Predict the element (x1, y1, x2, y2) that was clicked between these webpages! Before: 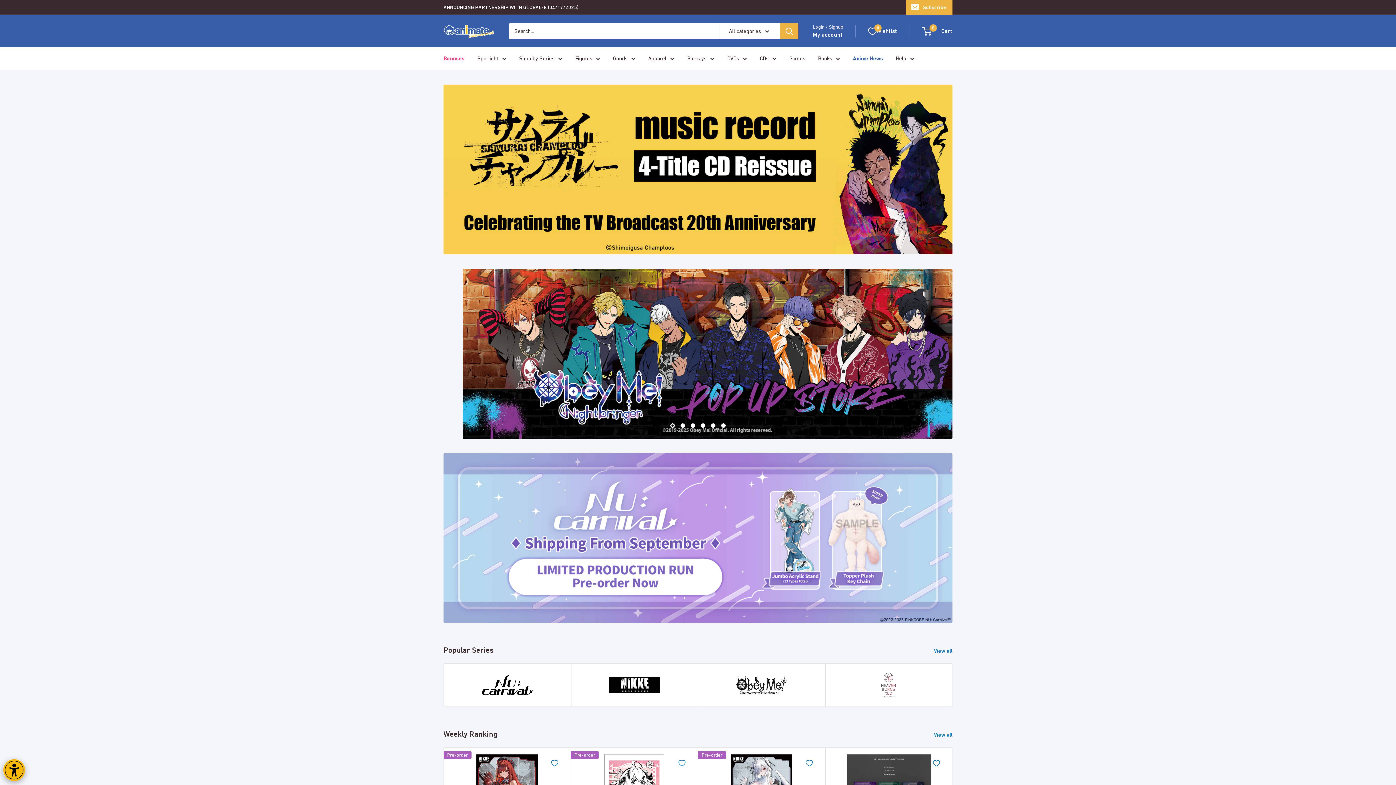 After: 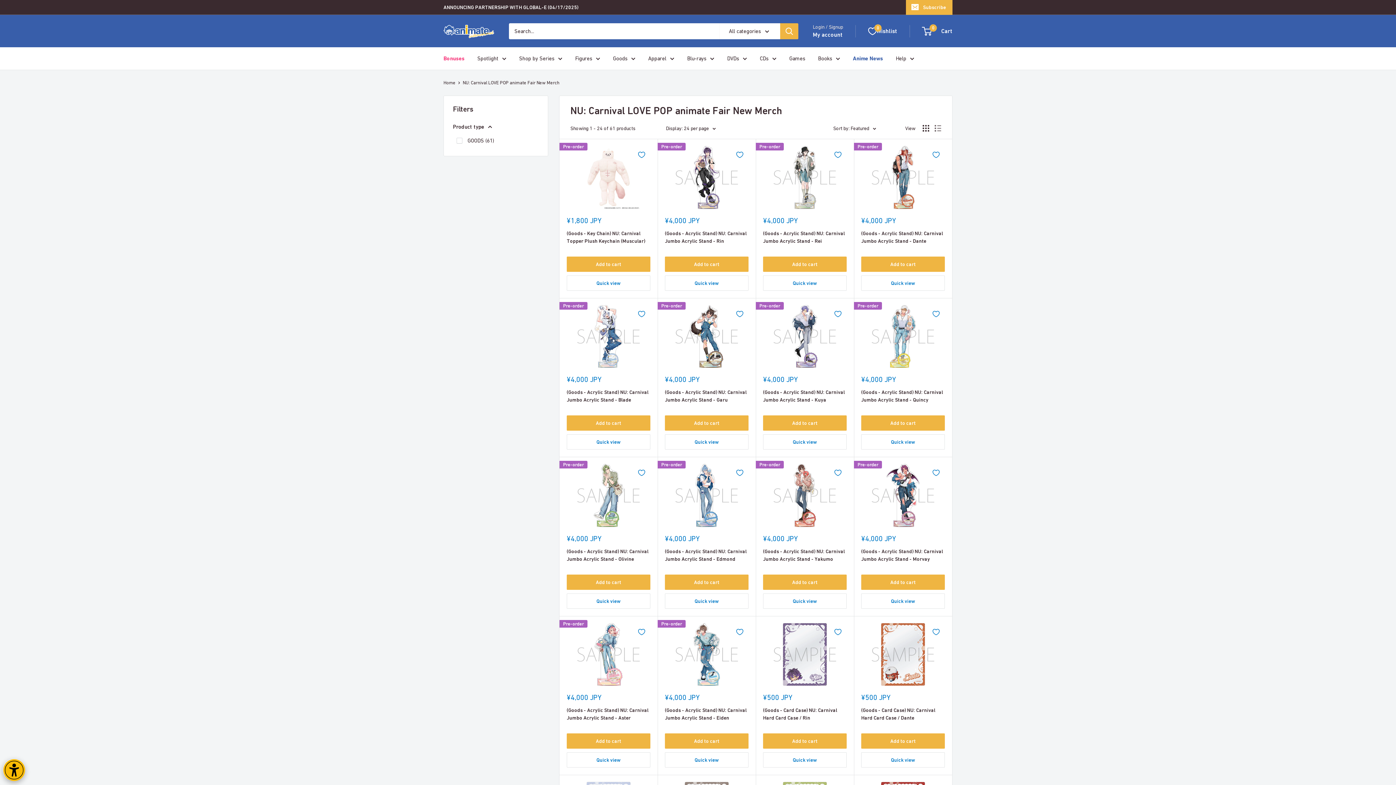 Action: bbox: (443, 453, 952, 623)